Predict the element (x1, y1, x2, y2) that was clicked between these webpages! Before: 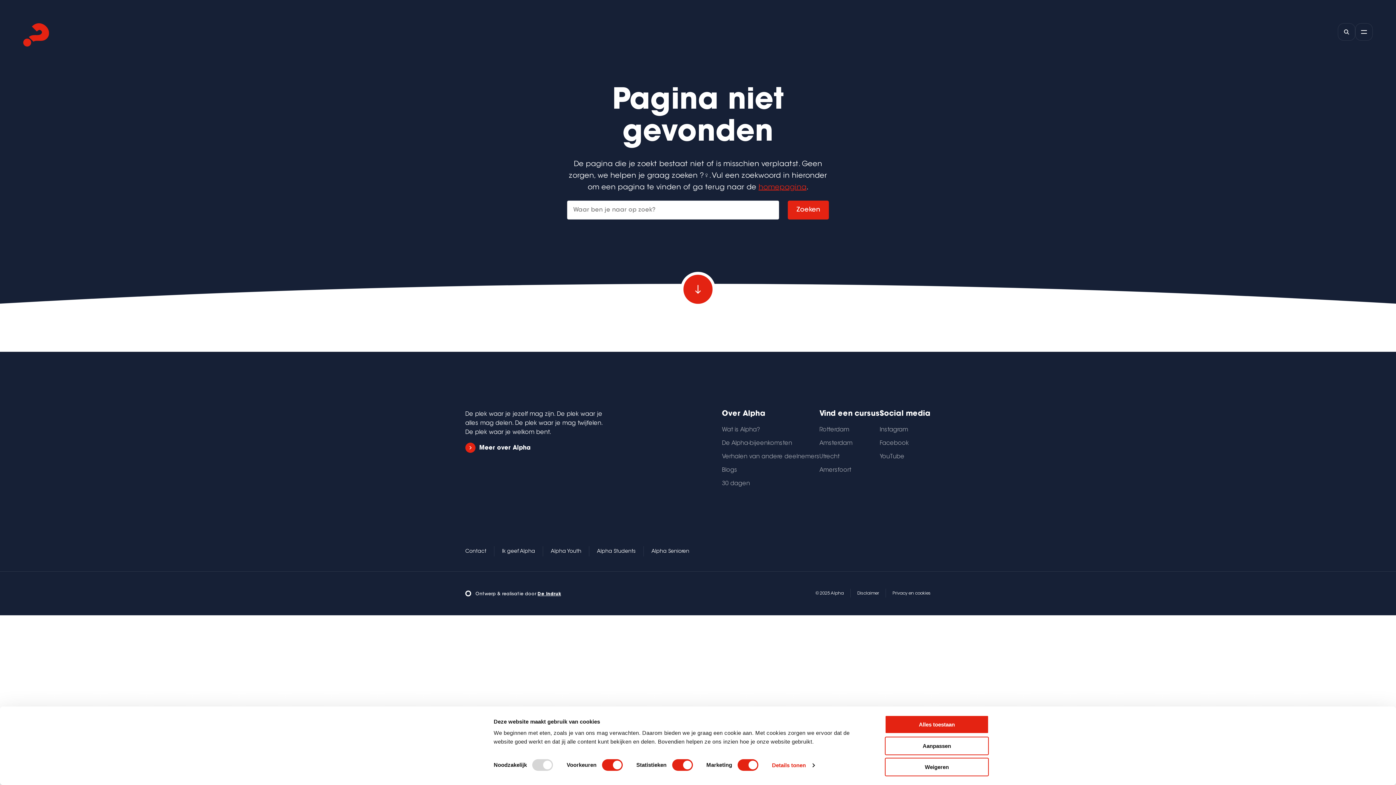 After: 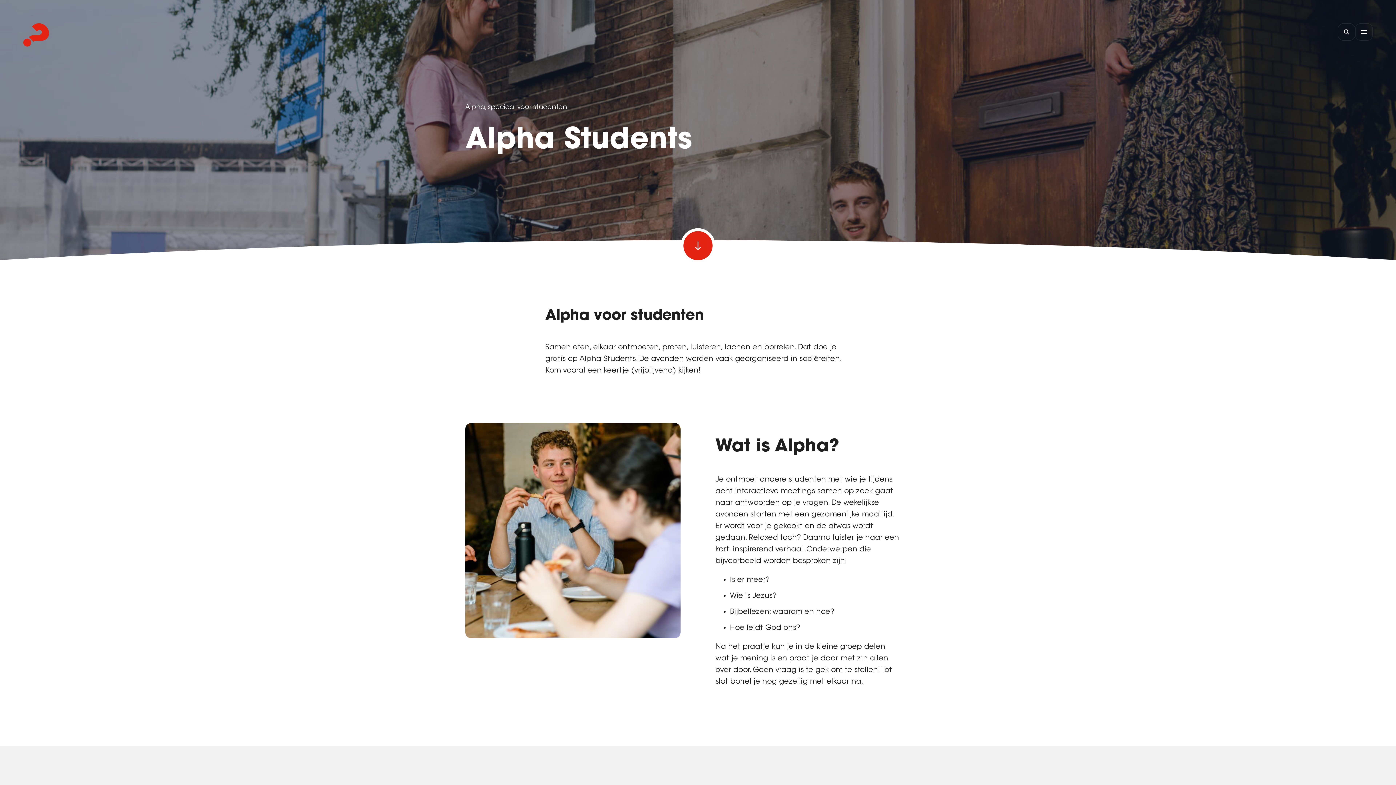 Action: label: Alpha Students bbox: (597, 548, 636, 556)